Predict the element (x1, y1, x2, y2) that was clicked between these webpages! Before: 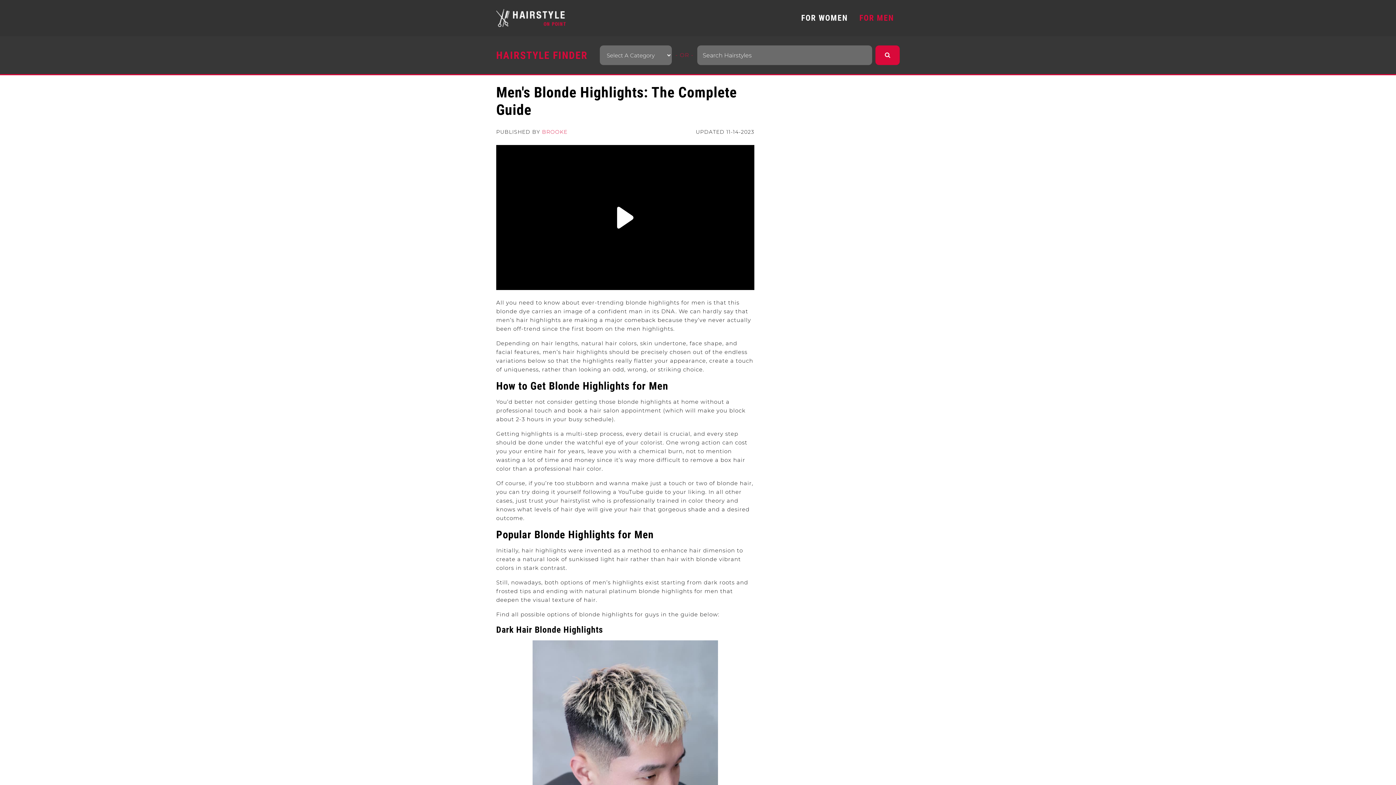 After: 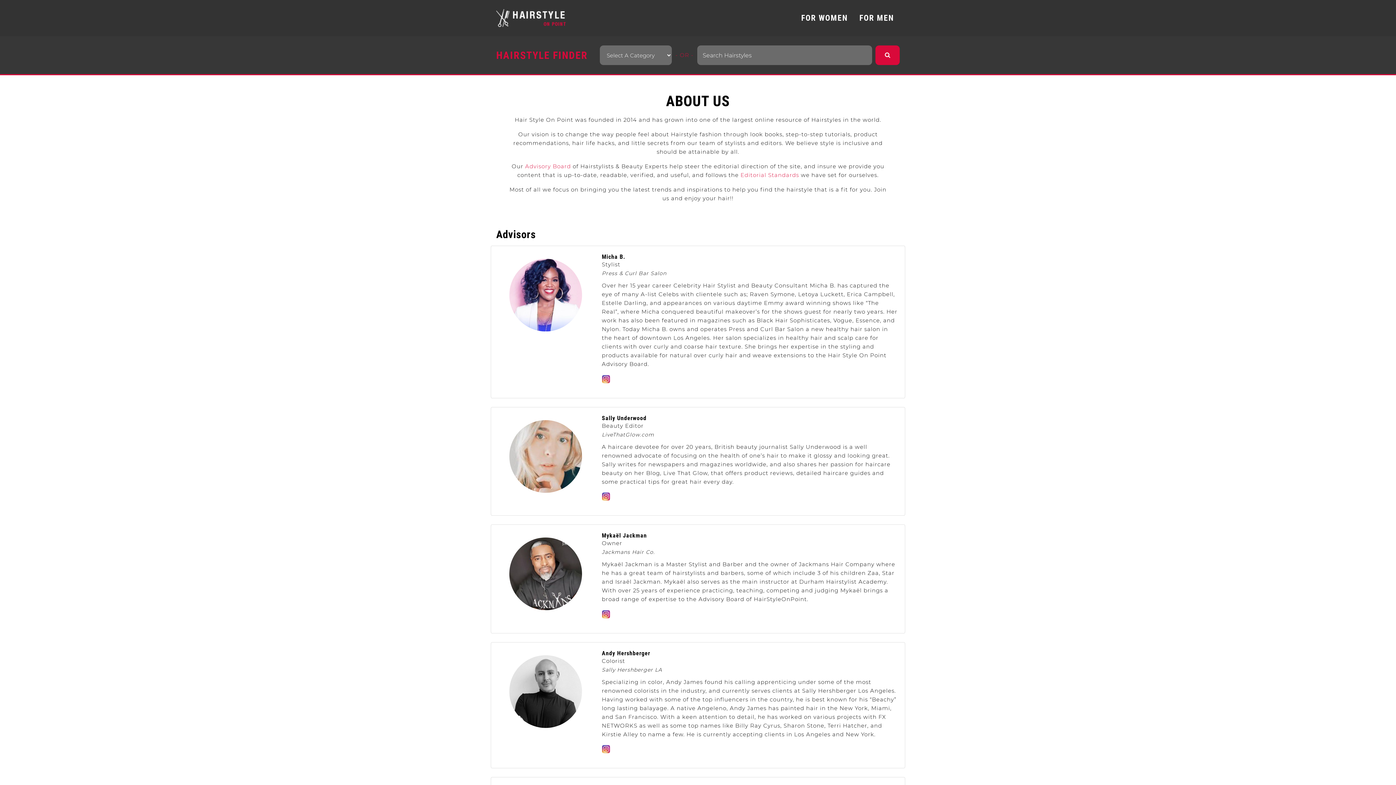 Action: label: BROOKE bbox: (542, 128, 567, 135)